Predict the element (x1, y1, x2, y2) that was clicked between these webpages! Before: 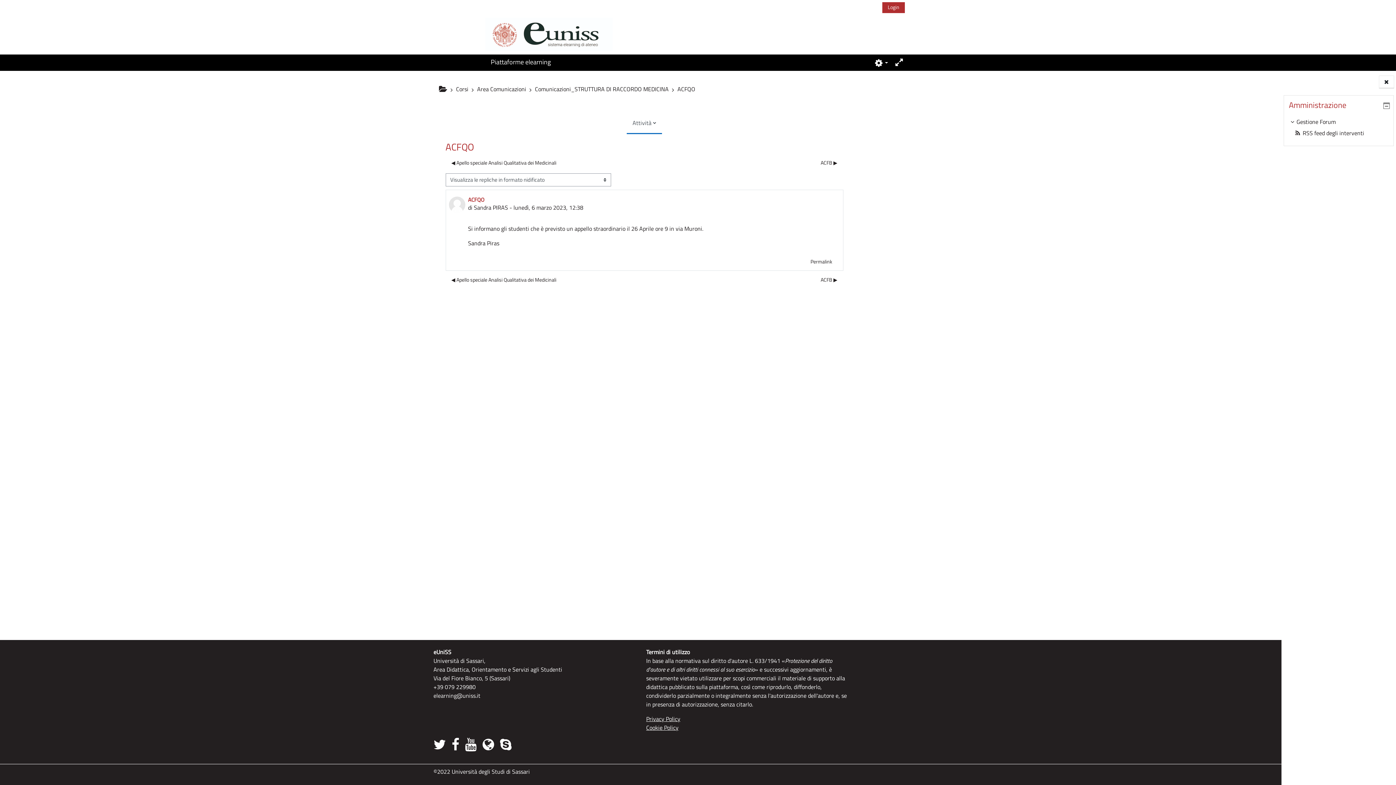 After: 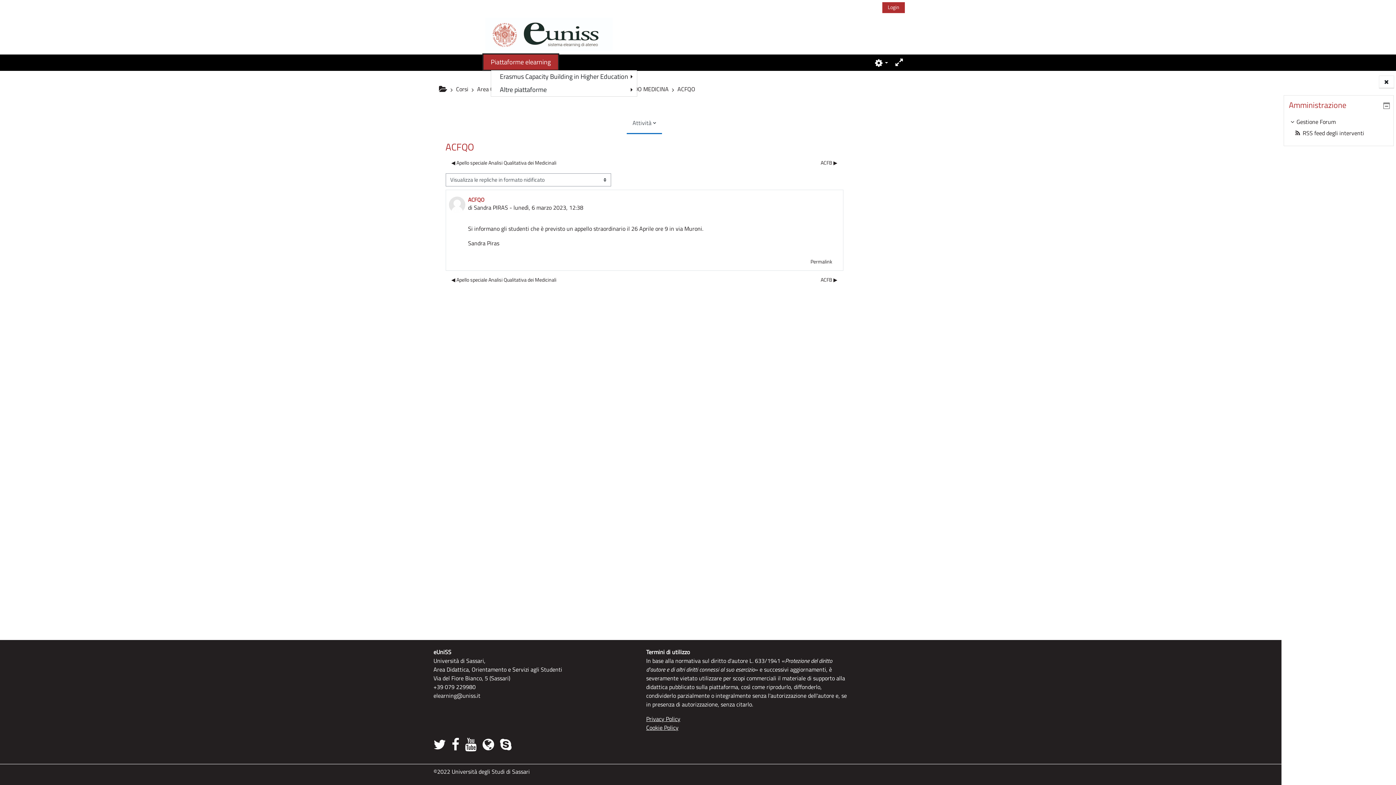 Action: label: Piattaforme elearning bbox: (483, 54, 558, 69)